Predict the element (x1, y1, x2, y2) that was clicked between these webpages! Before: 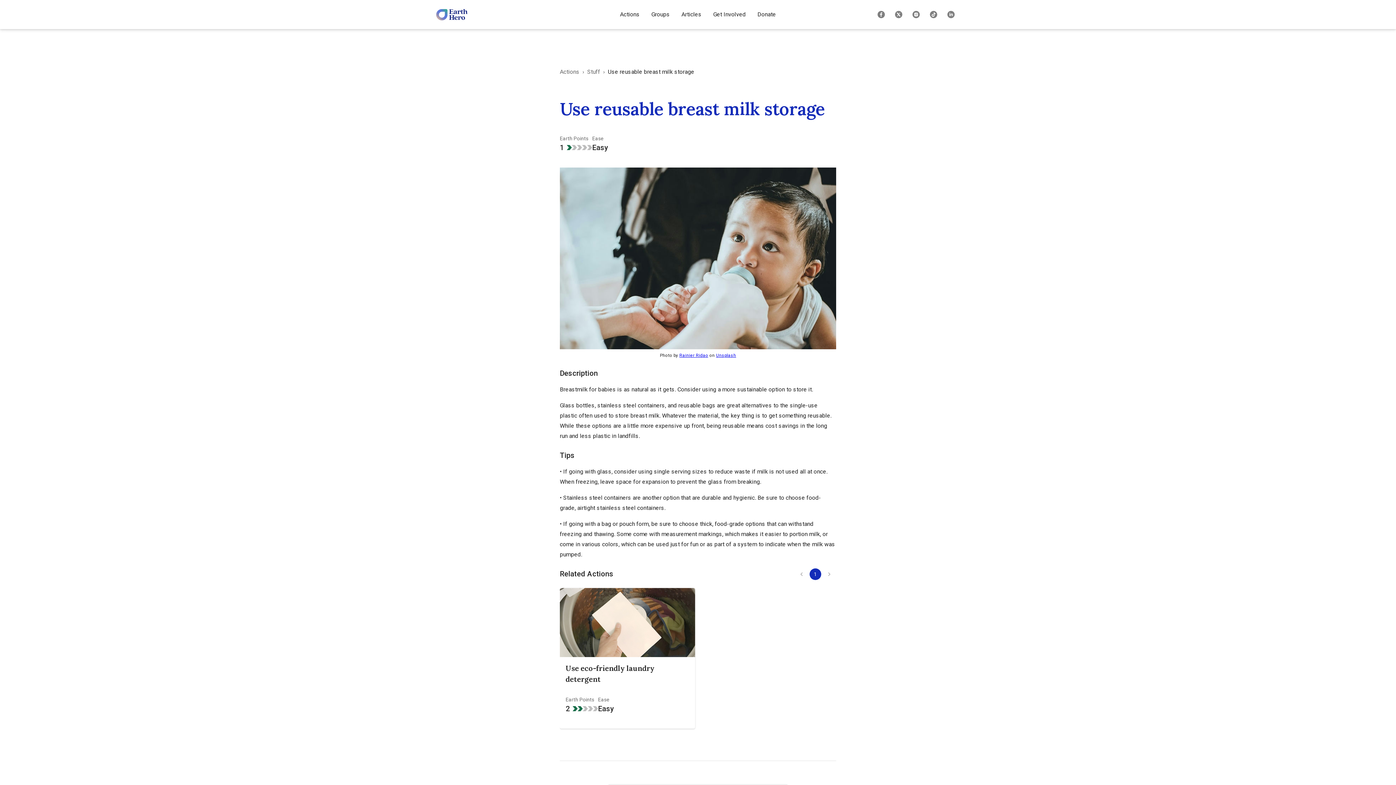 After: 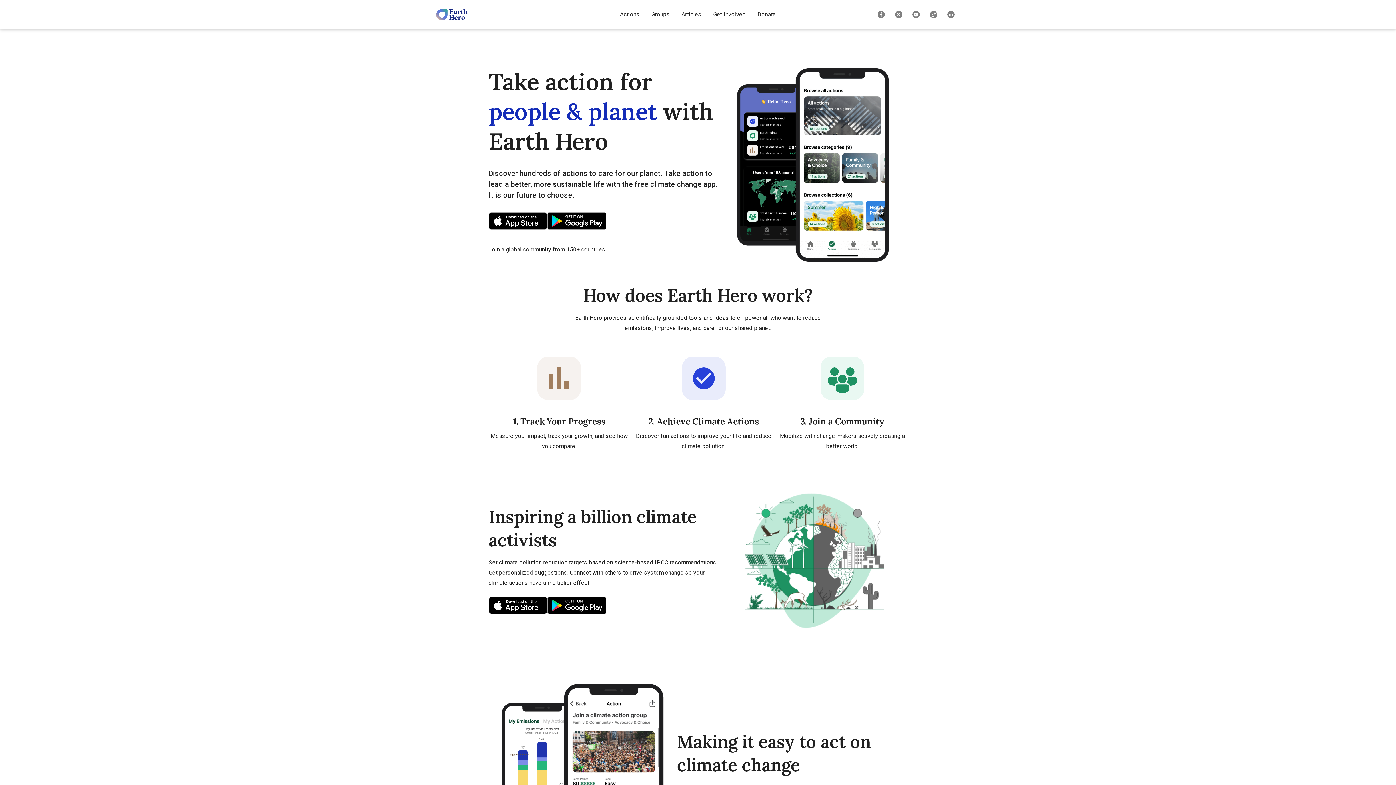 Action: bbox: (436, 8, 523, 20)